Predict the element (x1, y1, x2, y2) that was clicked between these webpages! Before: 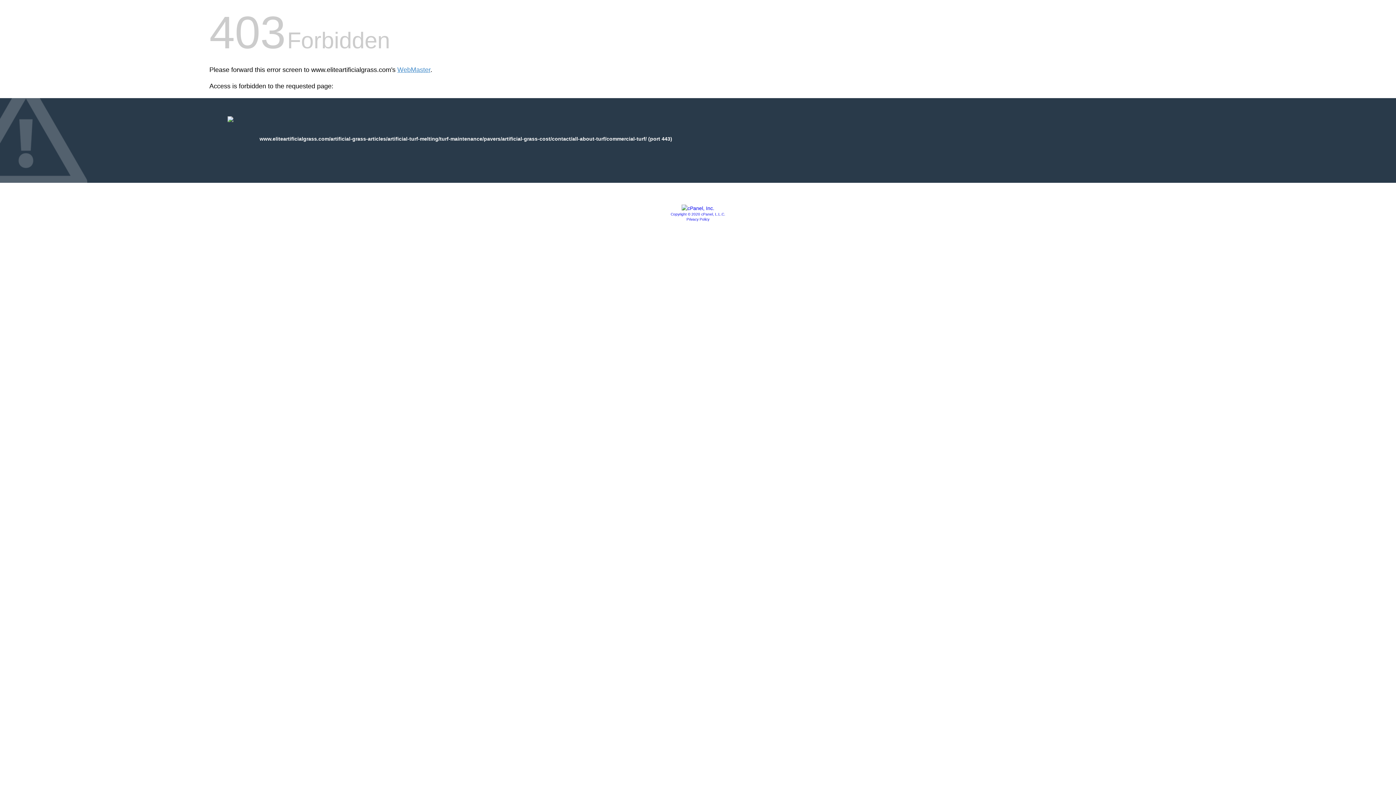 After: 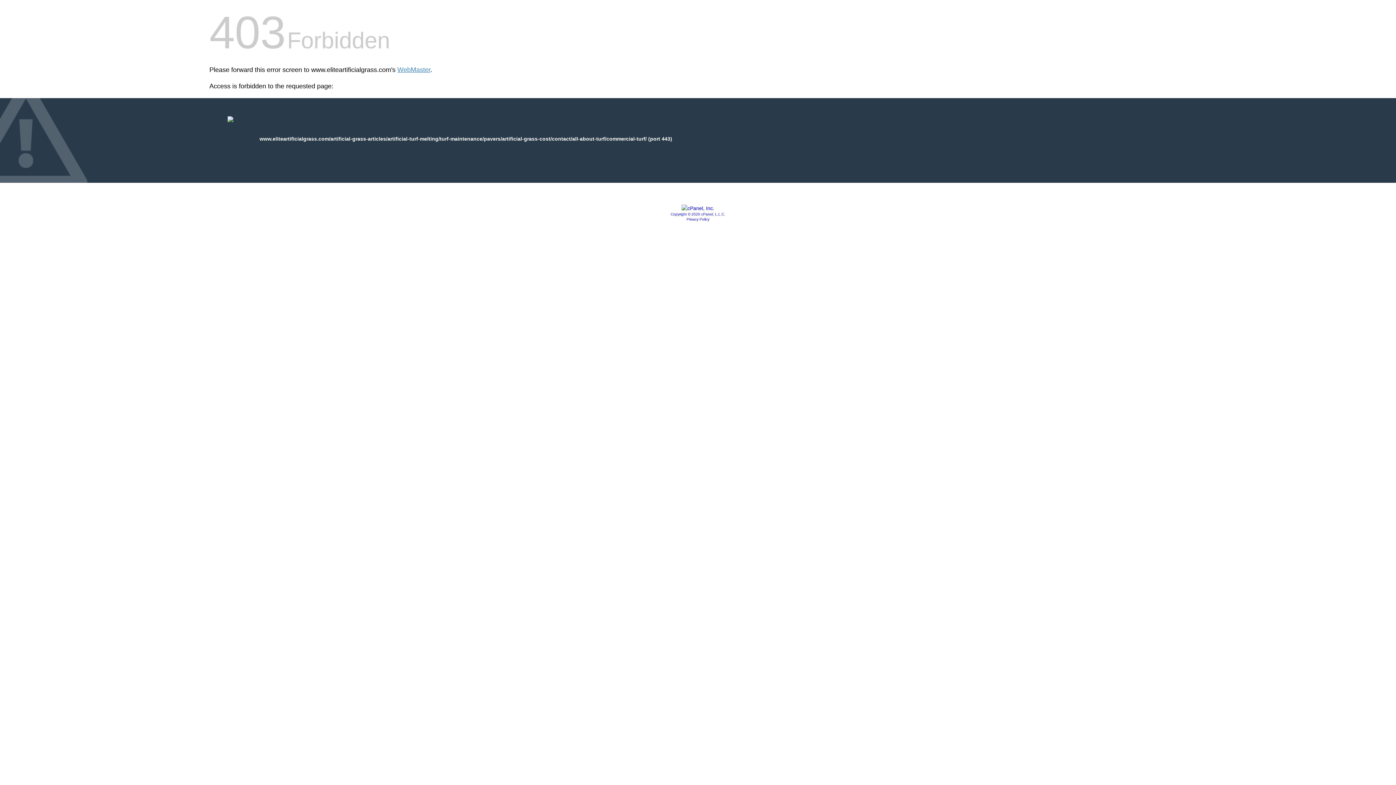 Action: bbox: (686, 217, 709, 221) label: Privacy Policy